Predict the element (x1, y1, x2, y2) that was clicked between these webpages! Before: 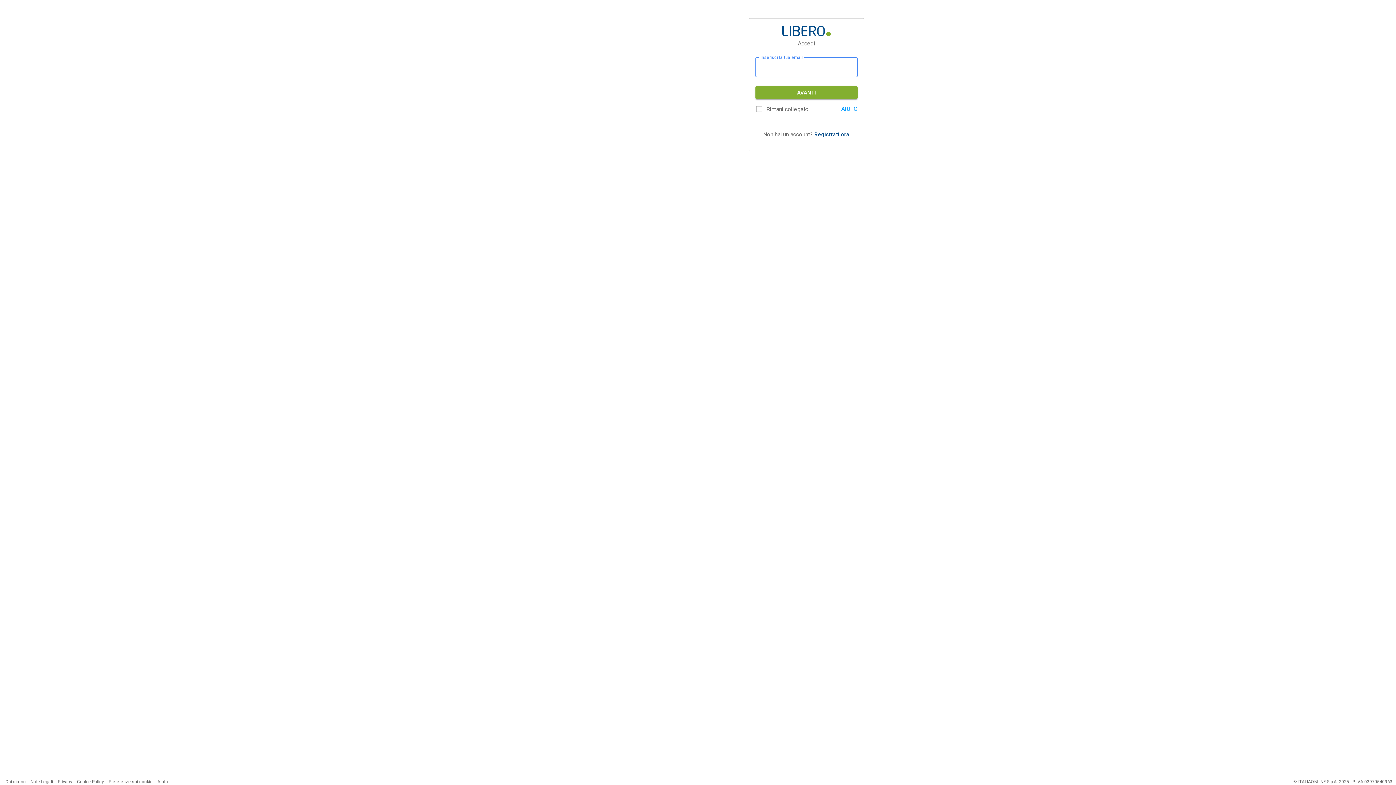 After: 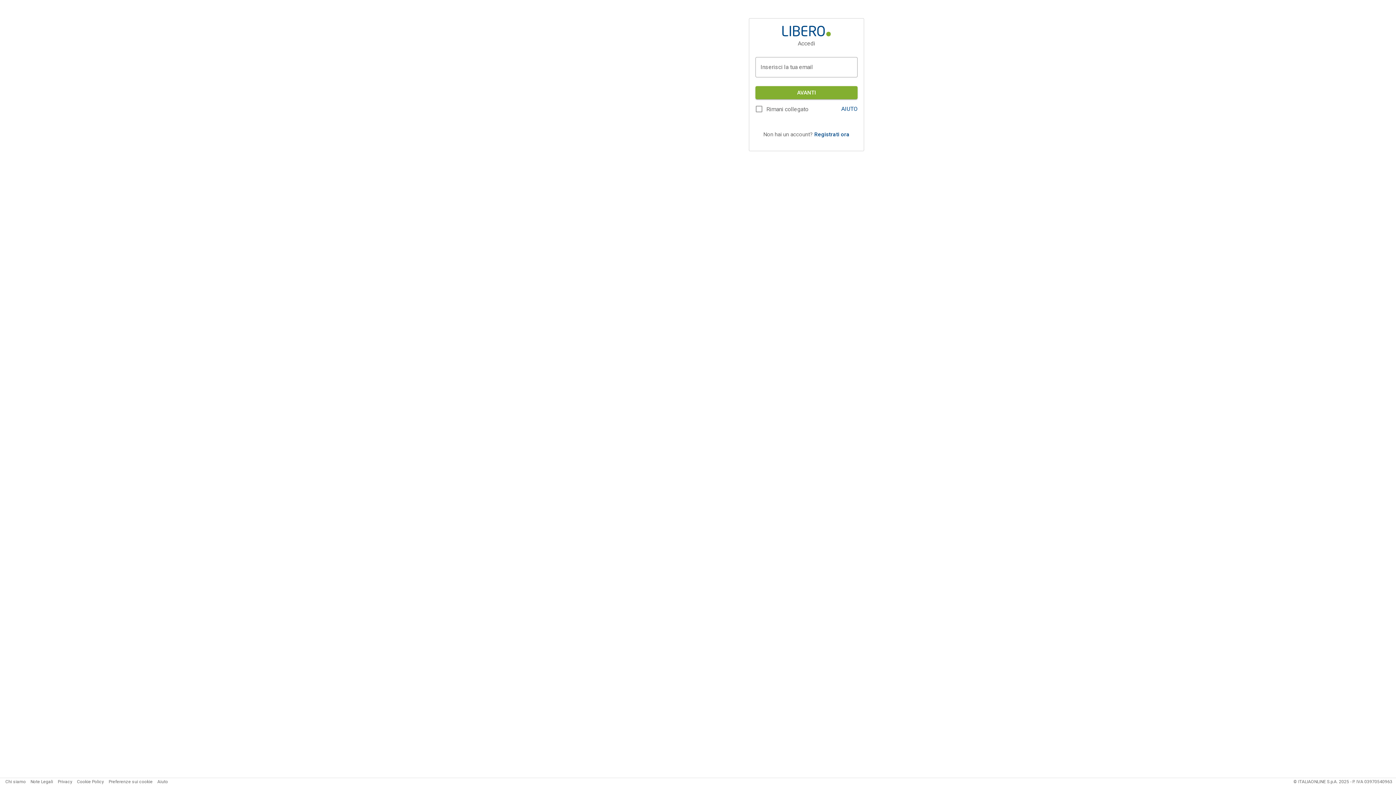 Action: label: AIUTO bbox: (841, 105, 857, 112)